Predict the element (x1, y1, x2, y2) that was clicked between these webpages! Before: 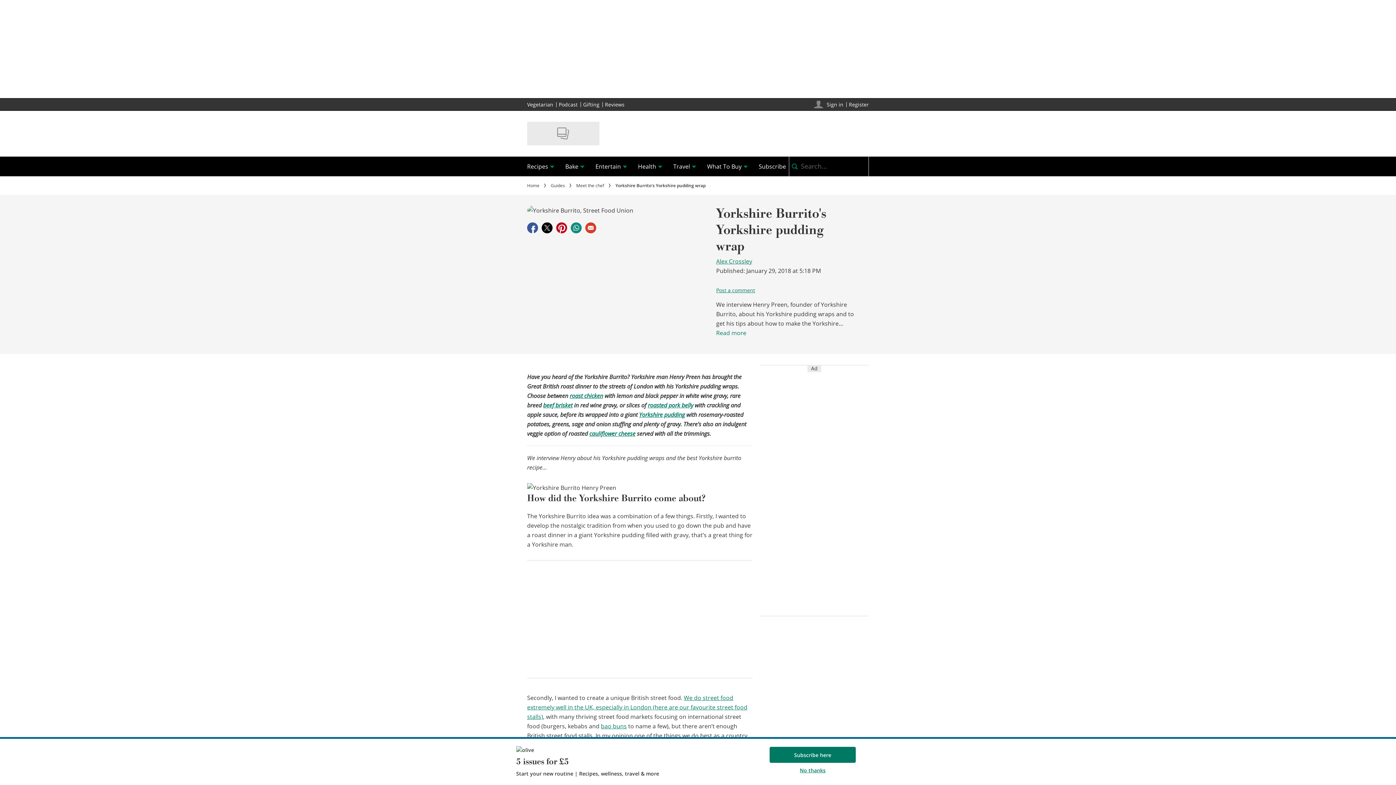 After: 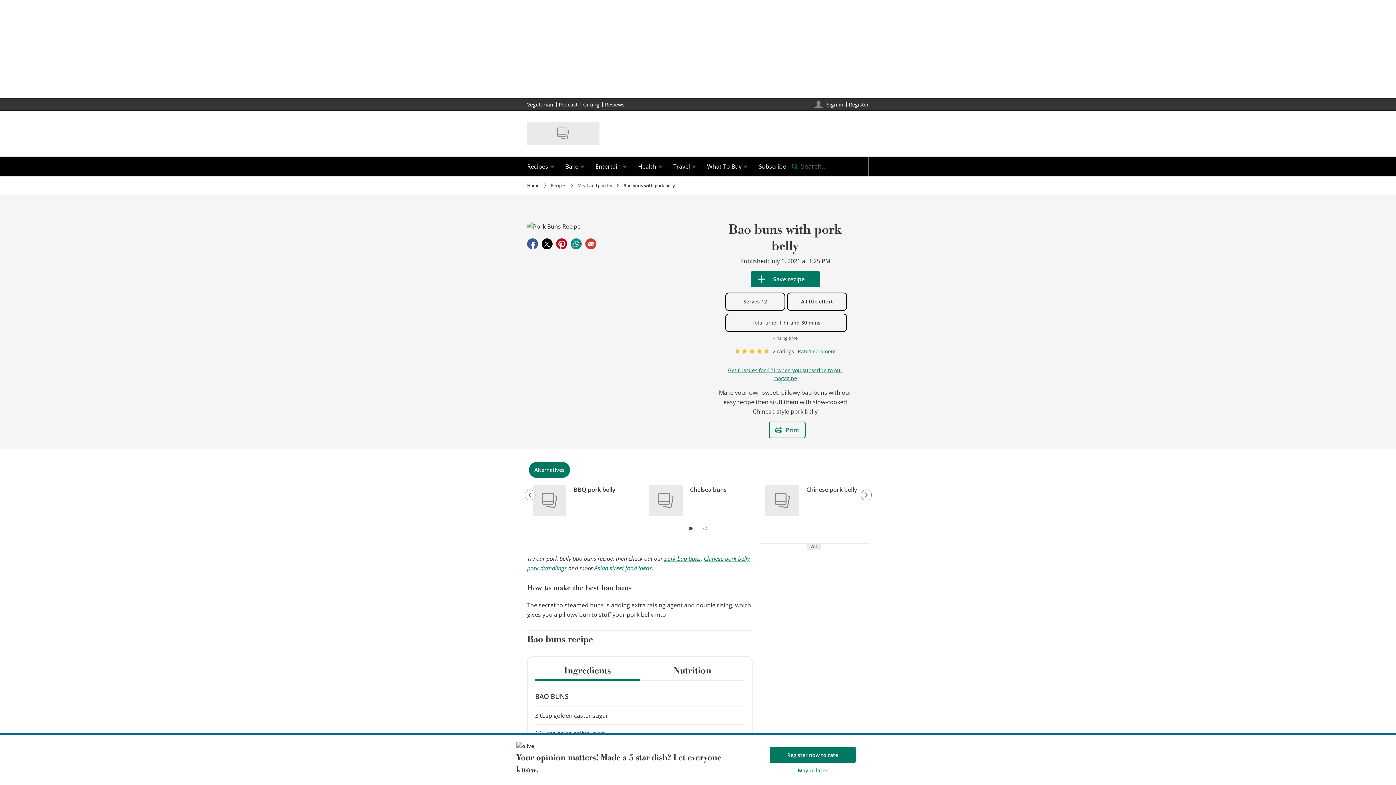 Action: bbox: (601, 722, 626, 730) label: bao buns